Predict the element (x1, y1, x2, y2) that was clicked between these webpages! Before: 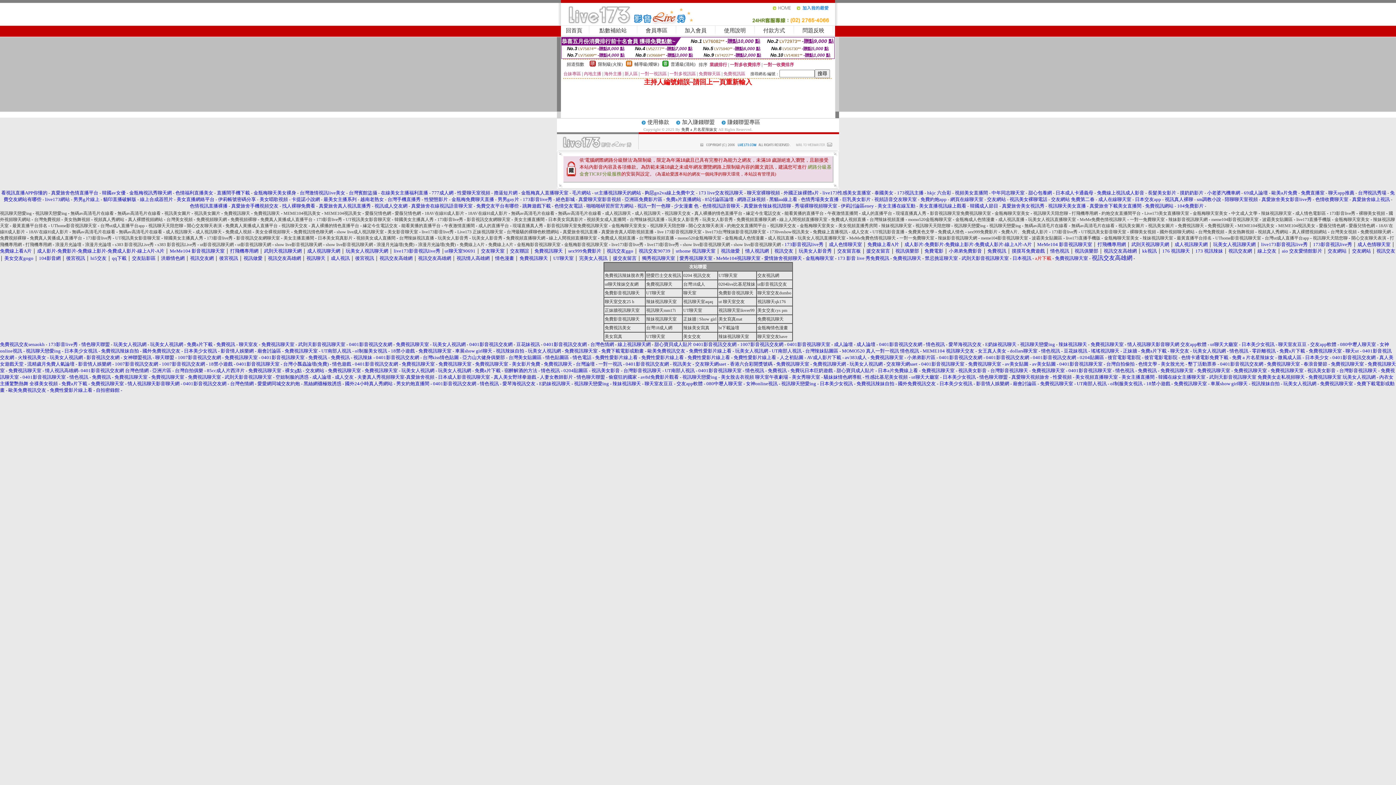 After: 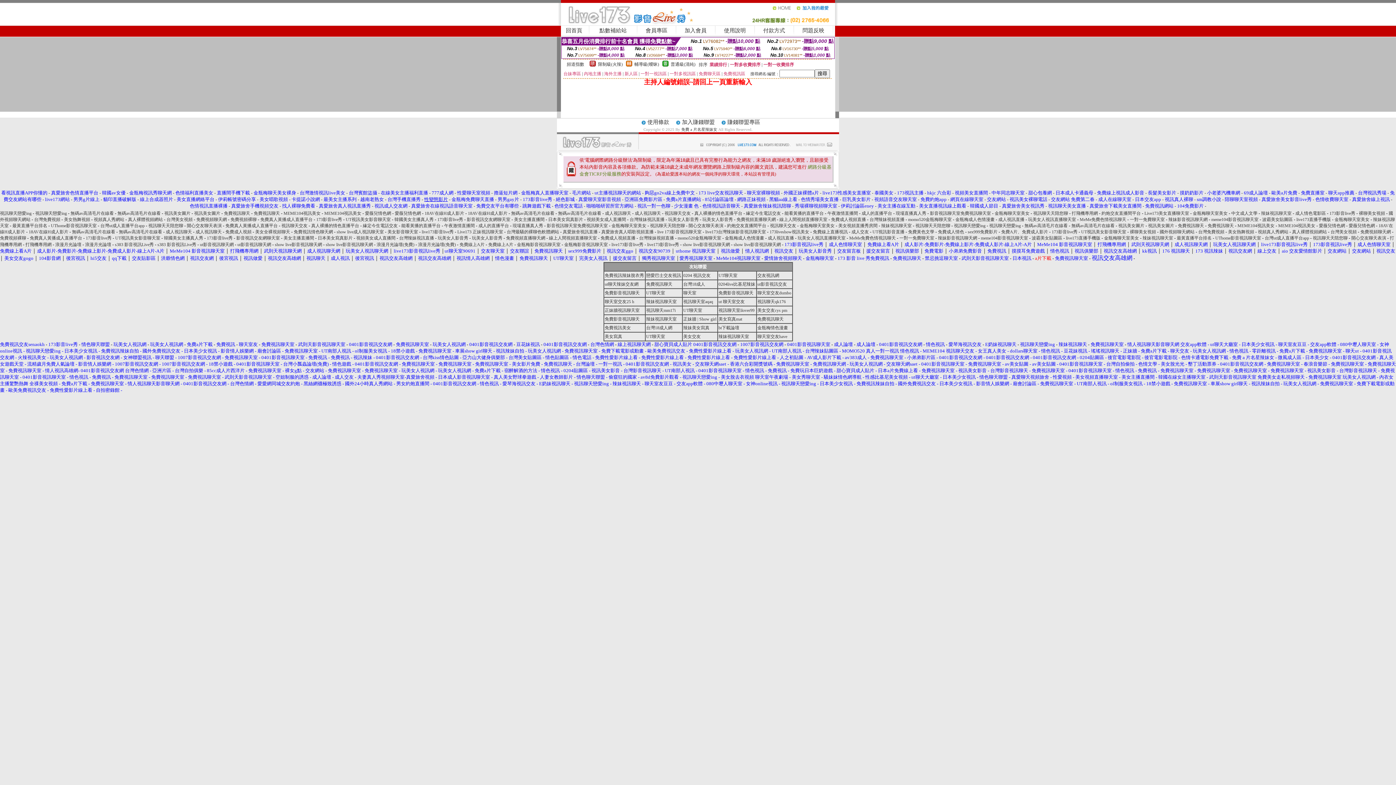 Action: bbox: (424, 197, 448, 202) label: 性變態影片